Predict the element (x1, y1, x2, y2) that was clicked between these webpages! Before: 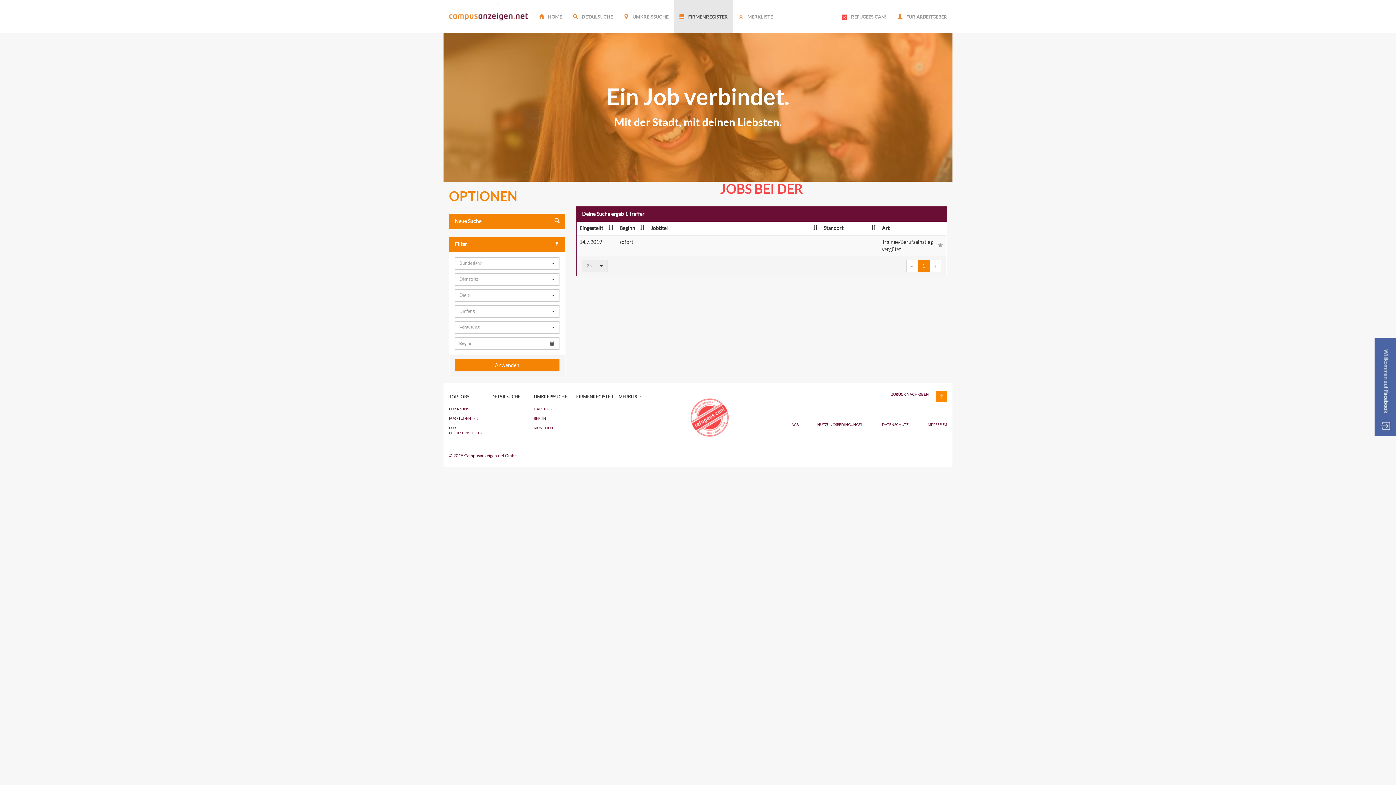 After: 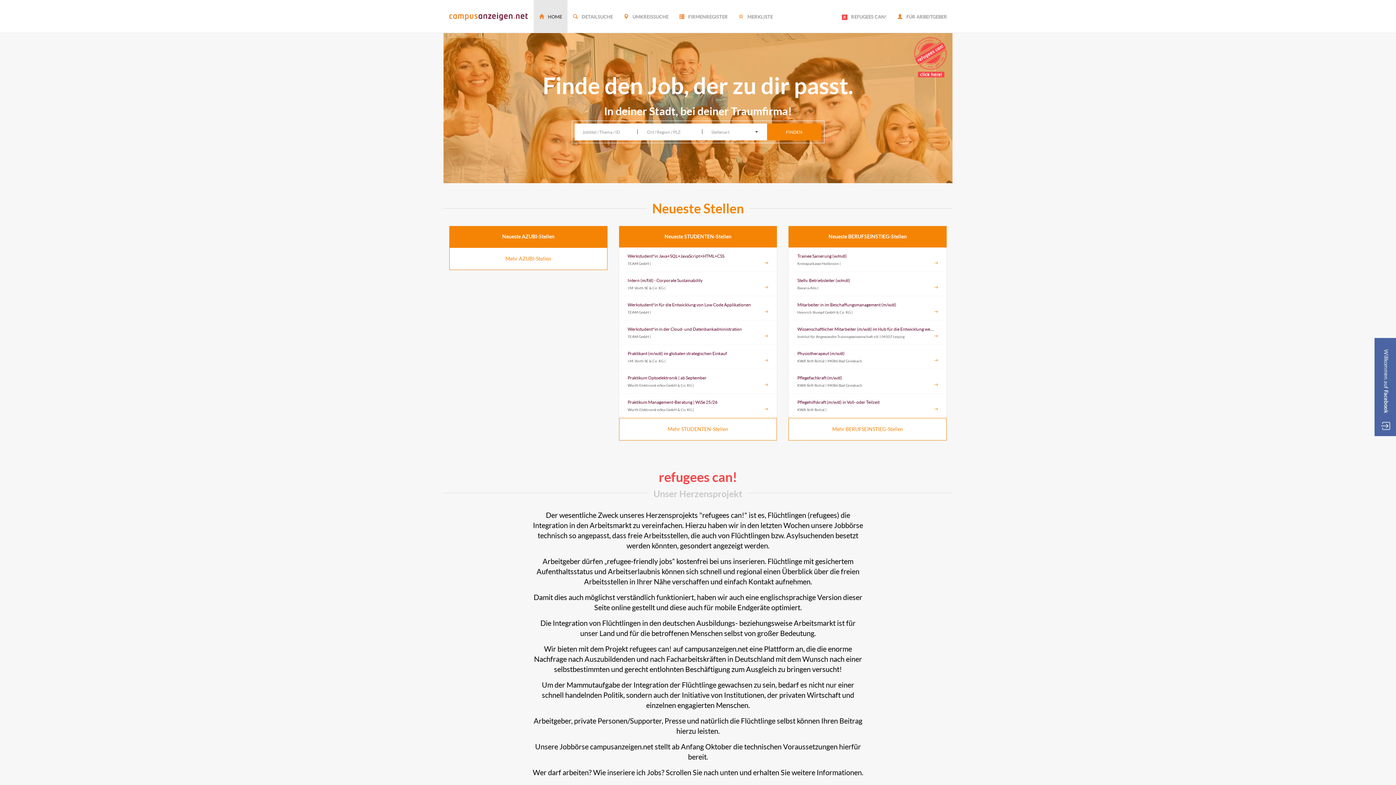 Action: label: TOP JOBS bbox: (449, 394, 480, 399)